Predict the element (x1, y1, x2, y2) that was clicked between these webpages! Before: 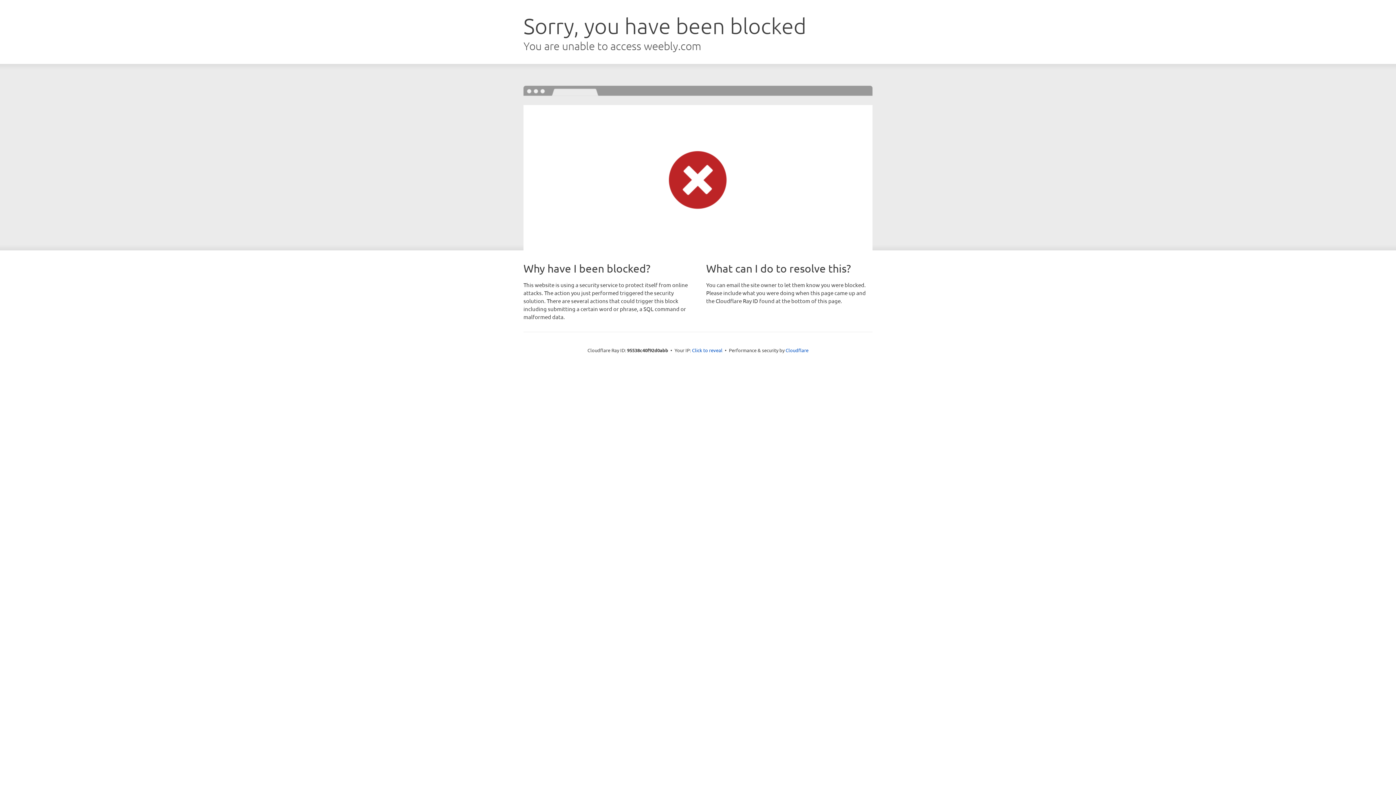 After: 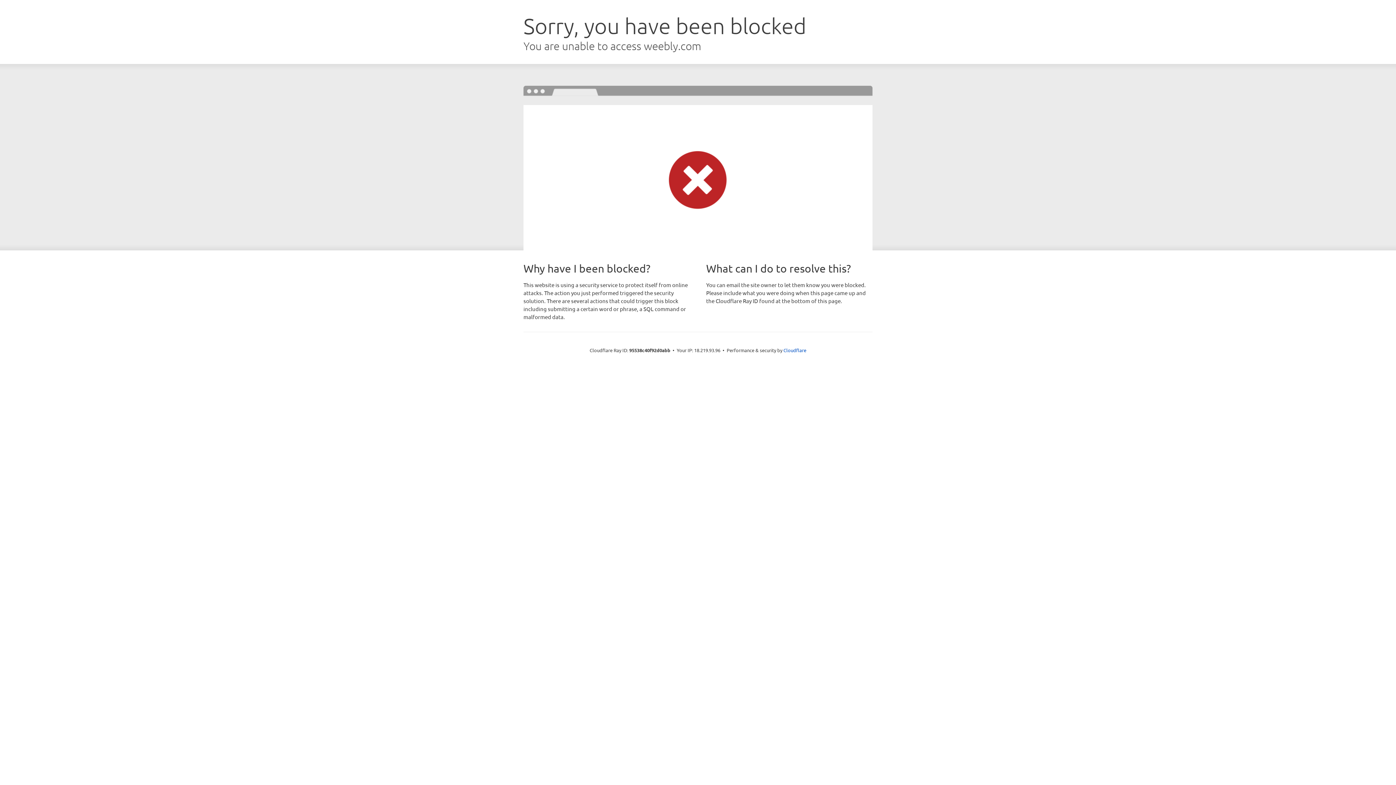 Action: bbox: (692, 346, 722, 353) label: Click to reveal